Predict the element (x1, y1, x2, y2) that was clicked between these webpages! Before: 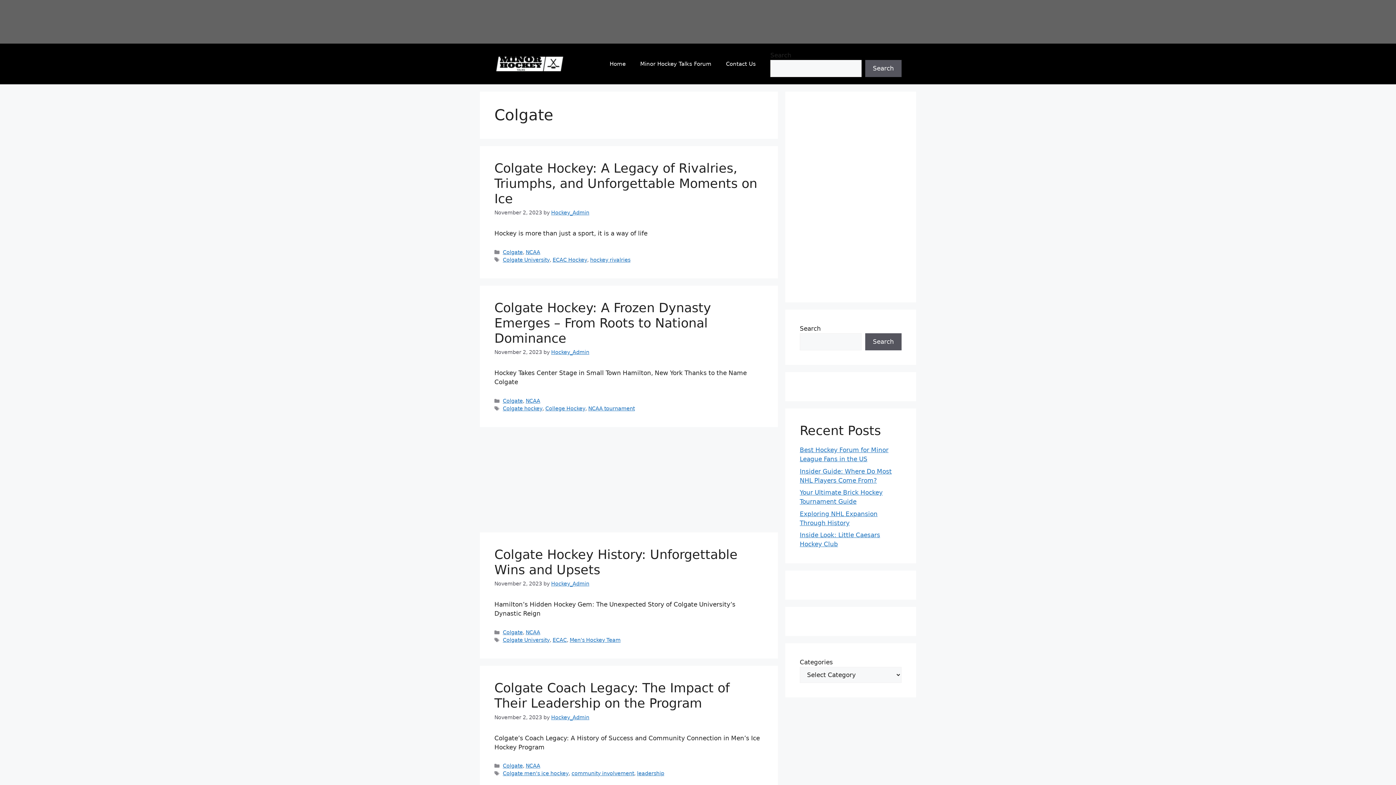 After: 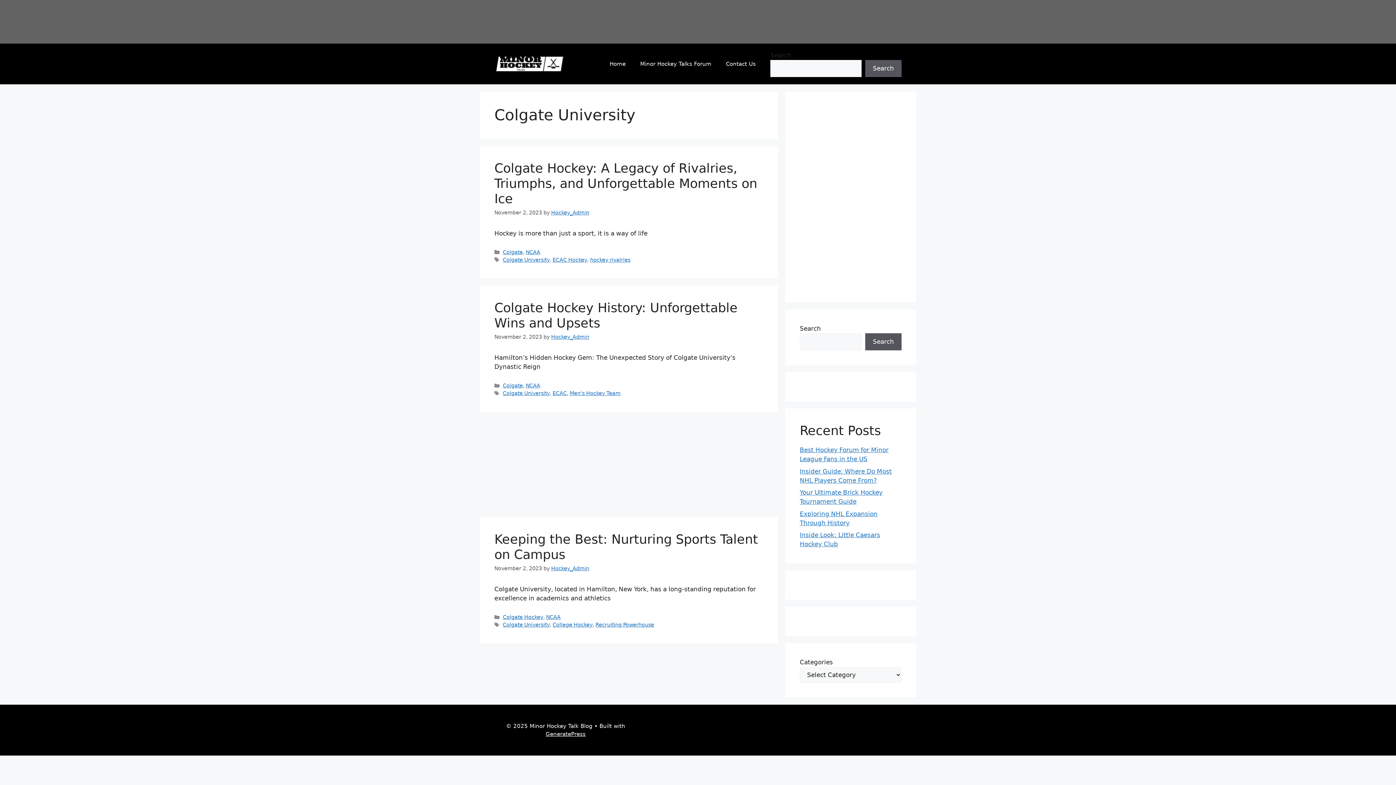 Action: bbox: (502, 257, 549, 262) label: Colgate University